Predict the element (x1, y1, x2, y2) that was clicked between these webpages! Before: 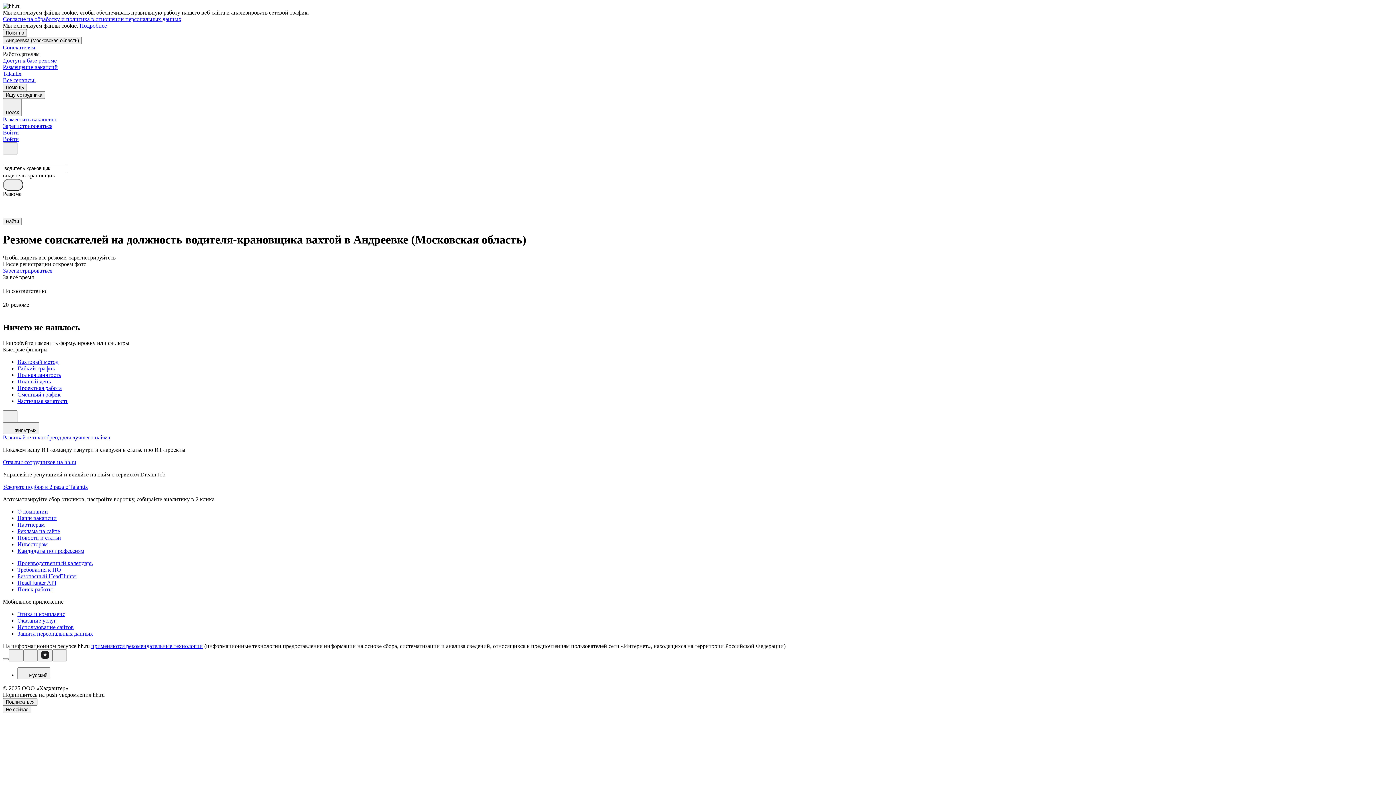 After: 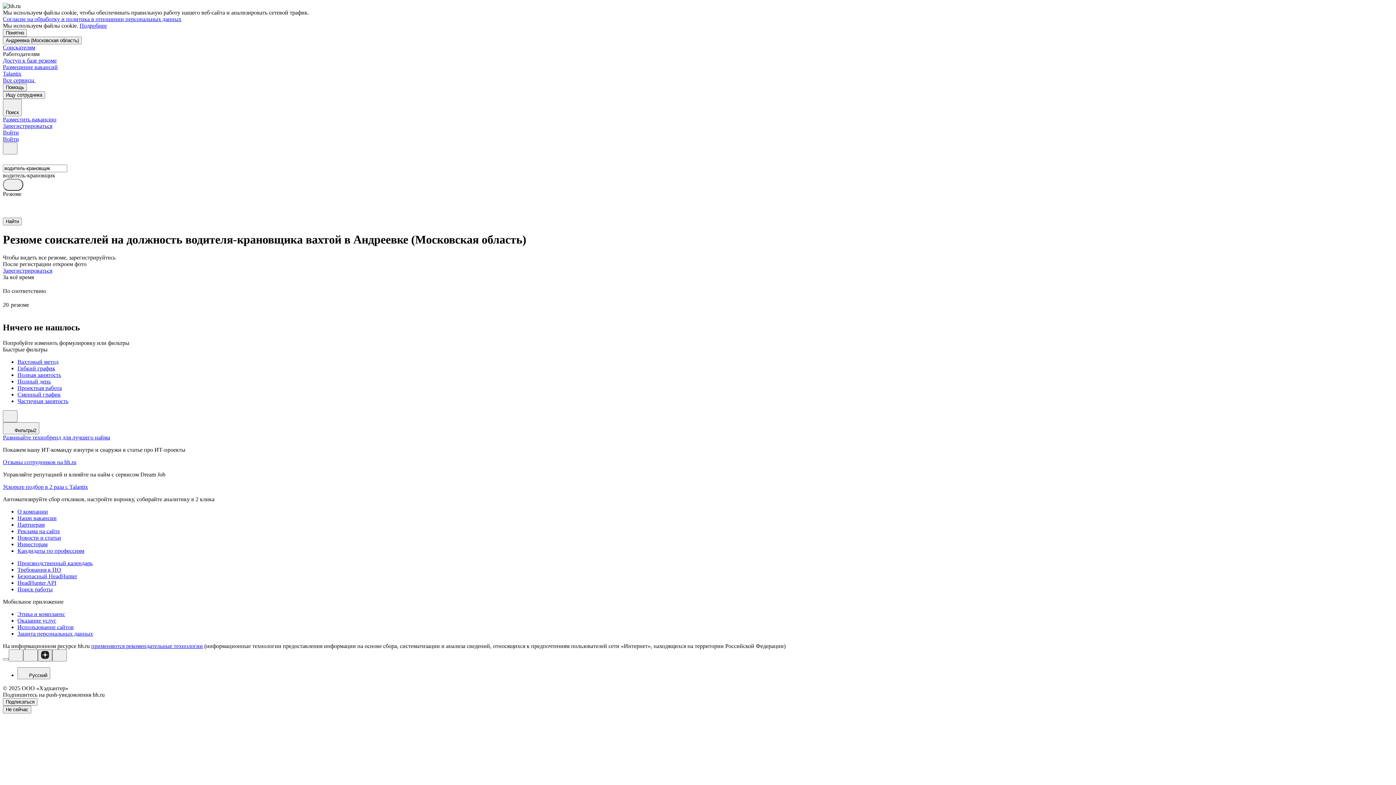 Action: bbox: (37, 649, 52, 661)